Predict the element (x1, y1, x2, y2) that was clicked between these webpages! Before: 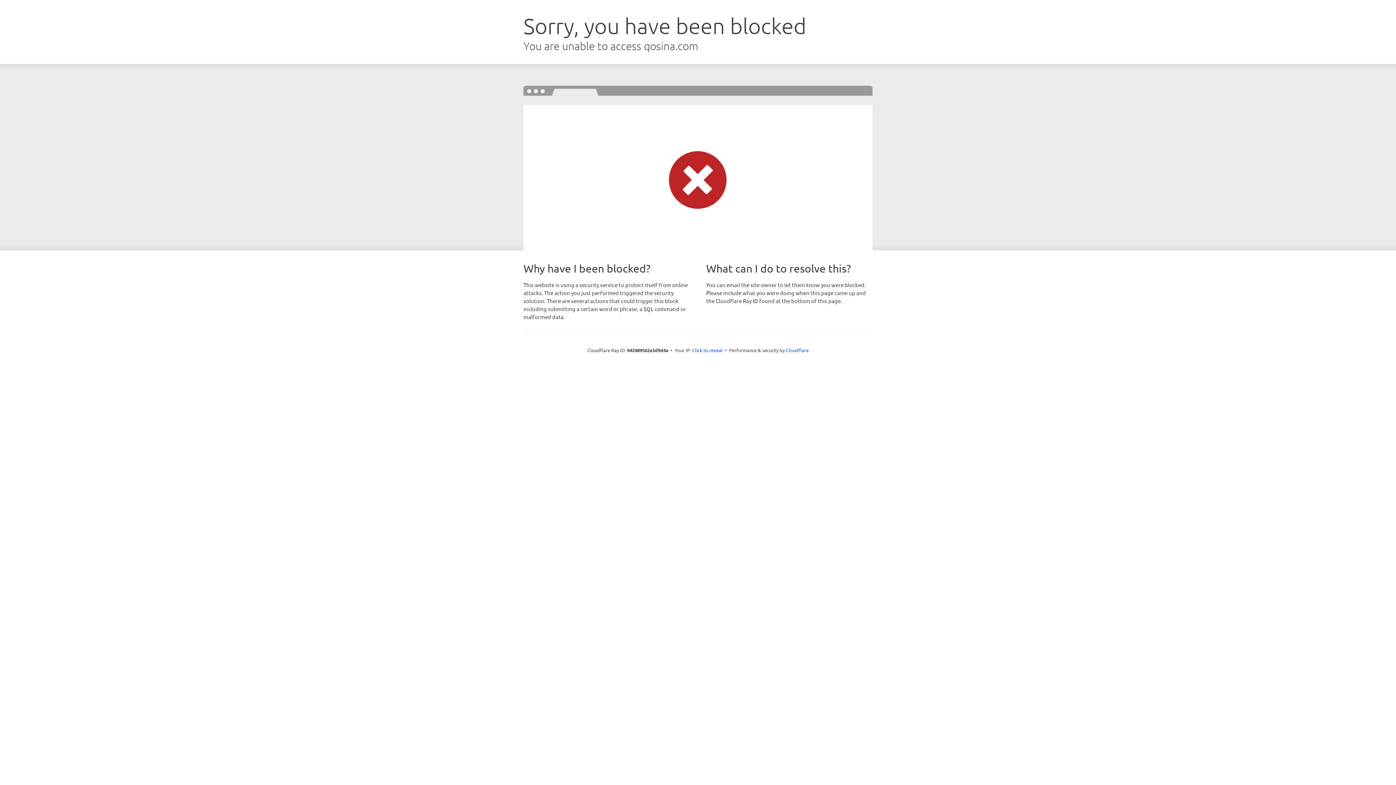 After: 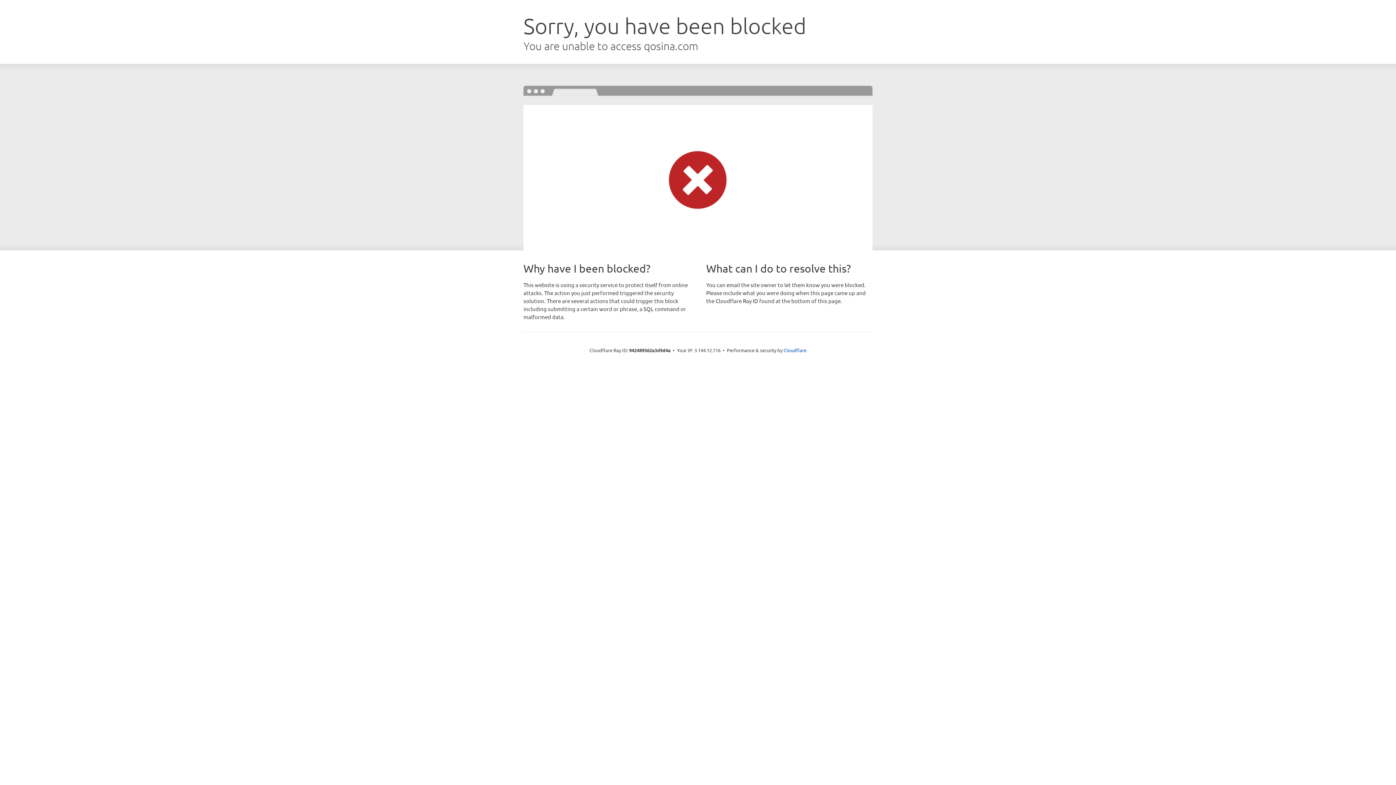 Action: label: Click to reveal bbox: (692, 346, 722, 353)